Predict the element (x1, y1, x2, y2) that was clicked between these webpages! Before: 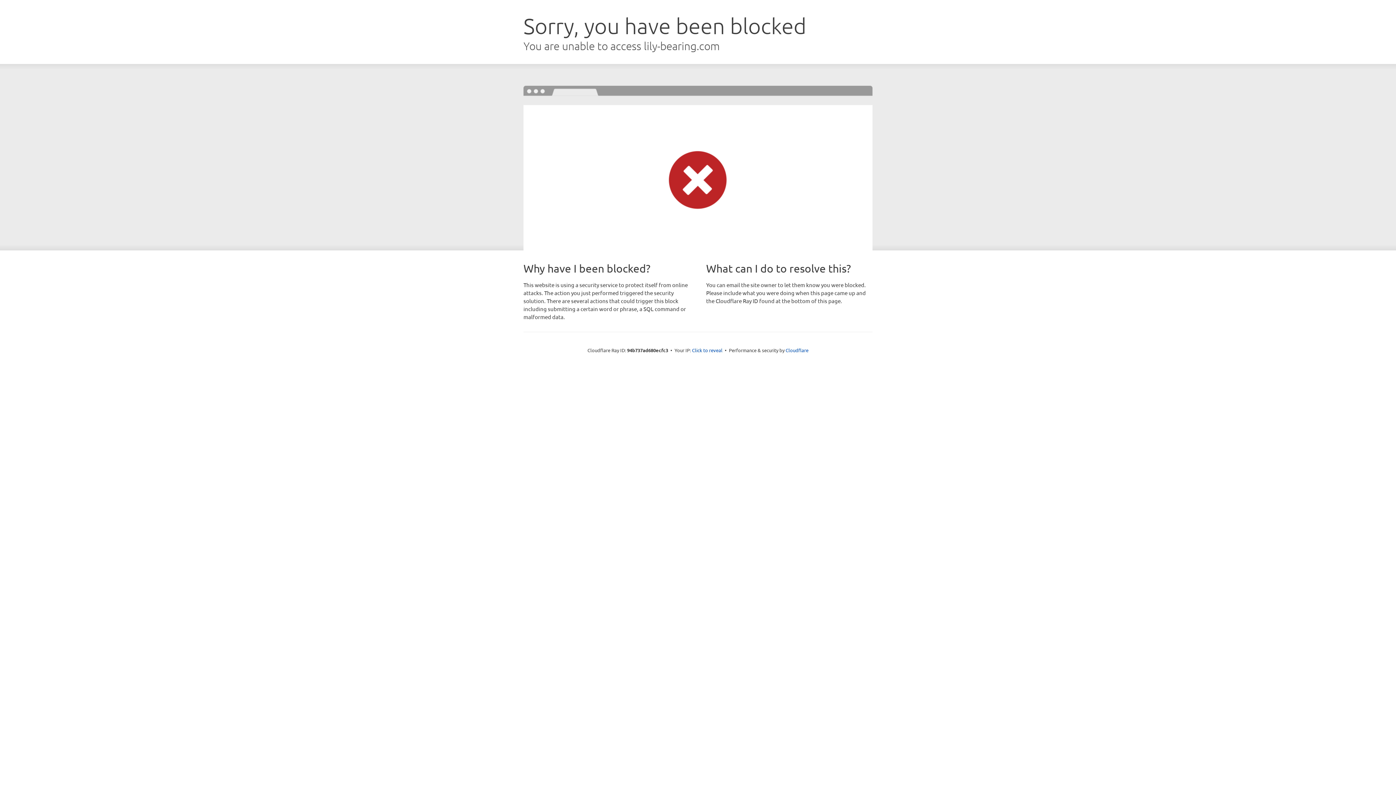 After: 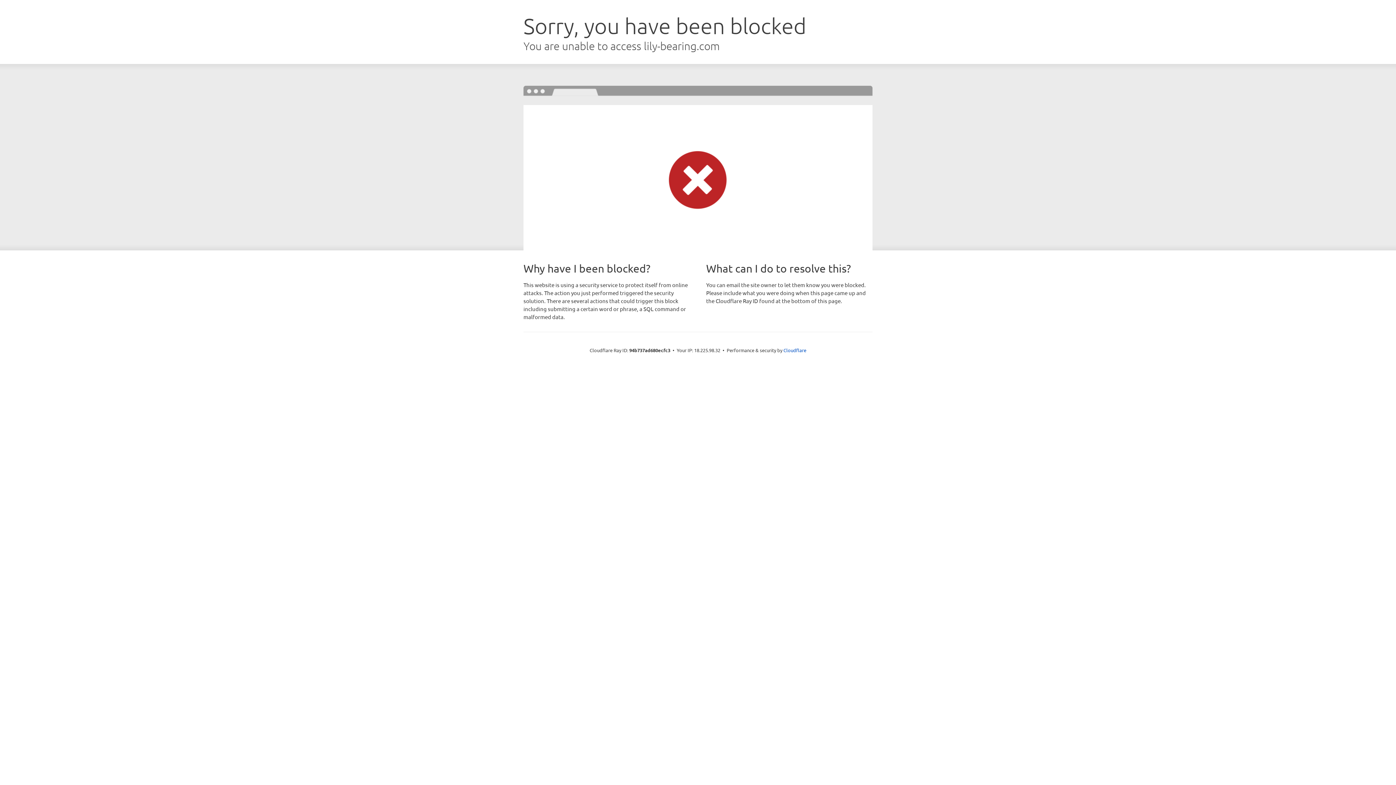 Action: label: Click to reveal bbox: (692, 346, 722, 353)